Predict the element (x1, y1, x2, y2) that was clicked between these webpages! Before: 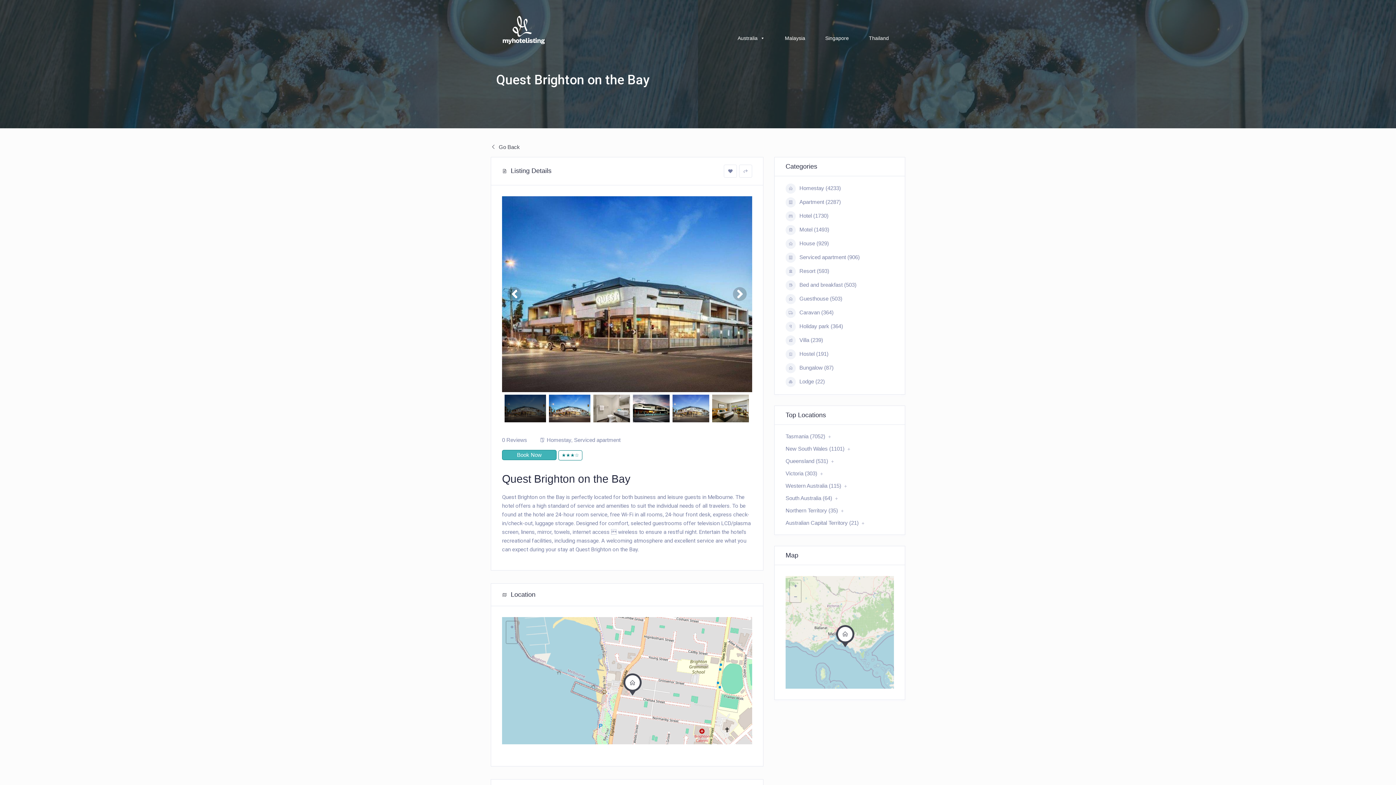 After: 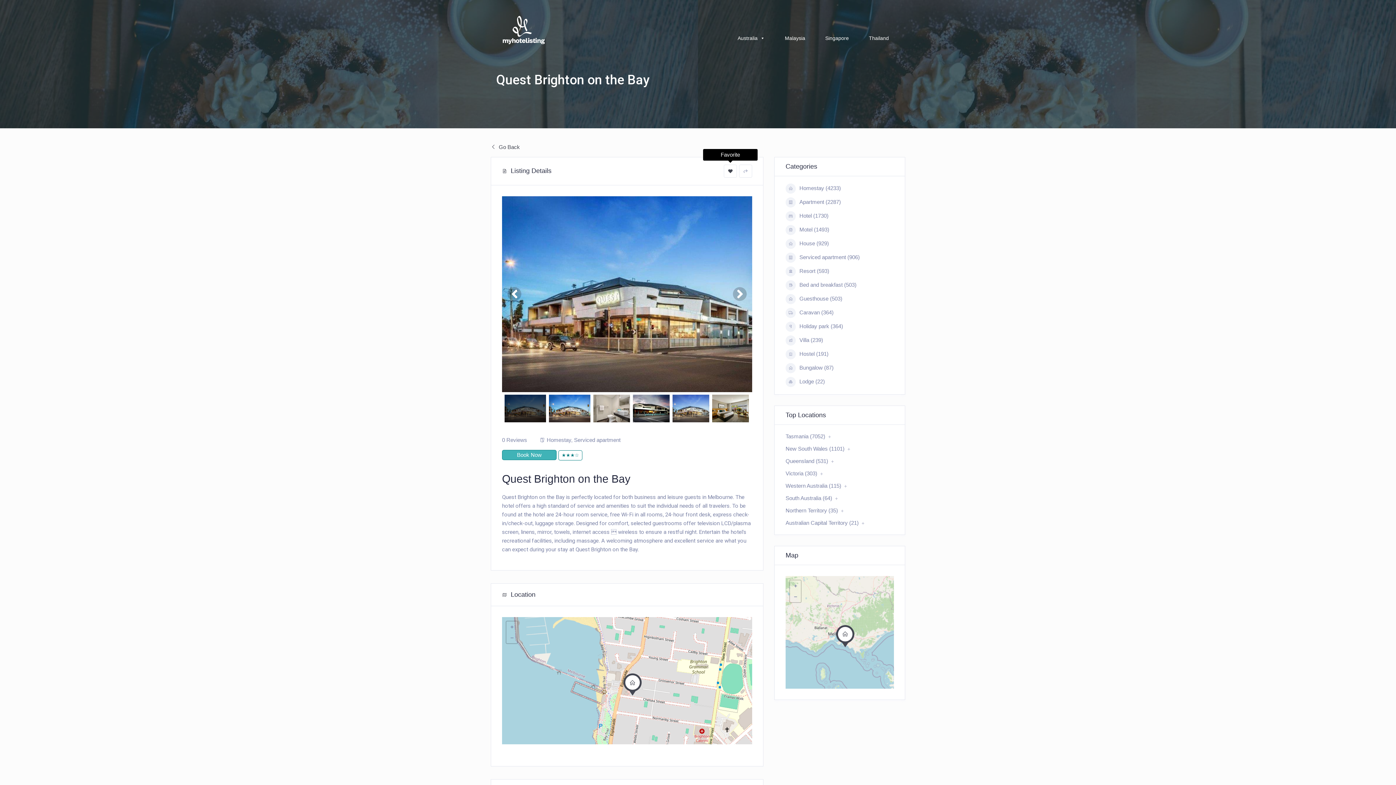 Action: bbox: (728, 167, 733, 174)